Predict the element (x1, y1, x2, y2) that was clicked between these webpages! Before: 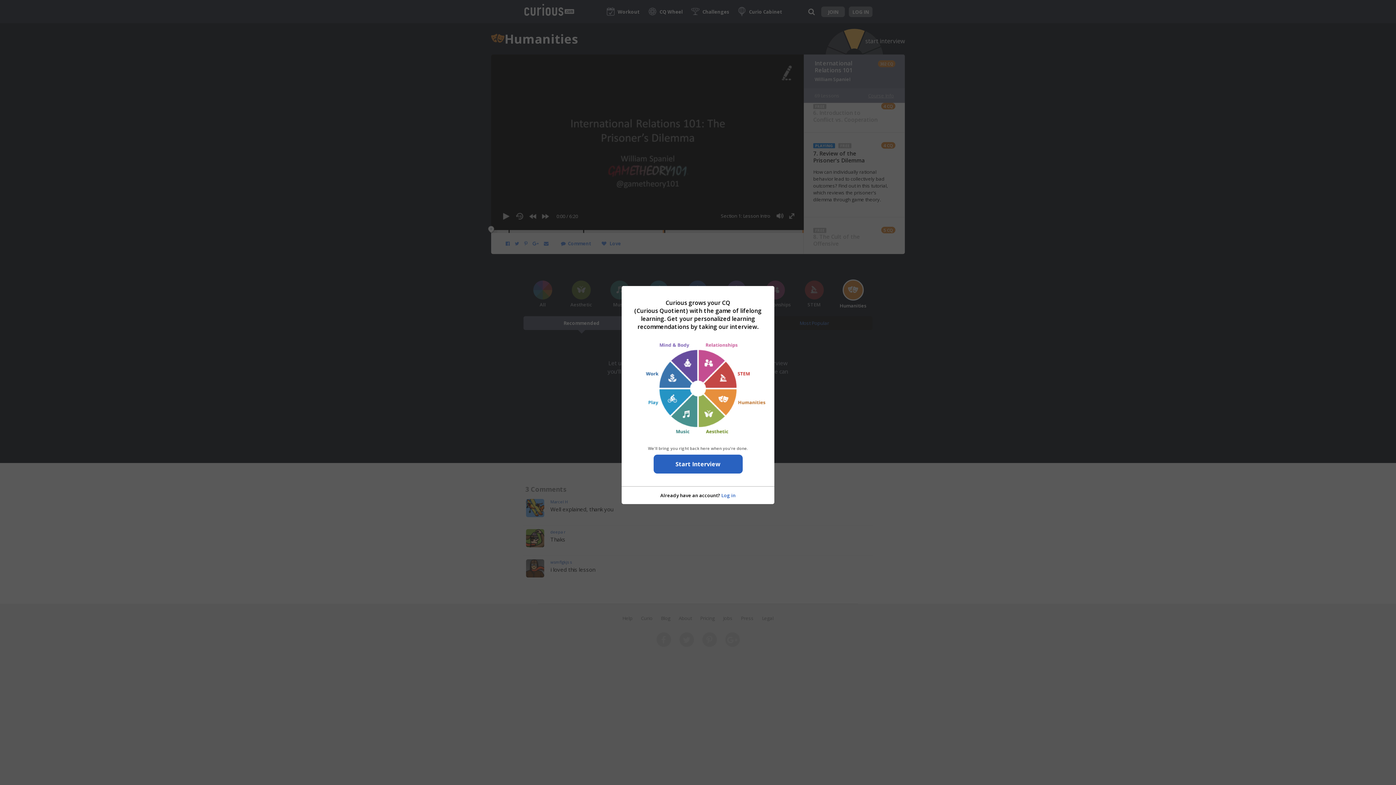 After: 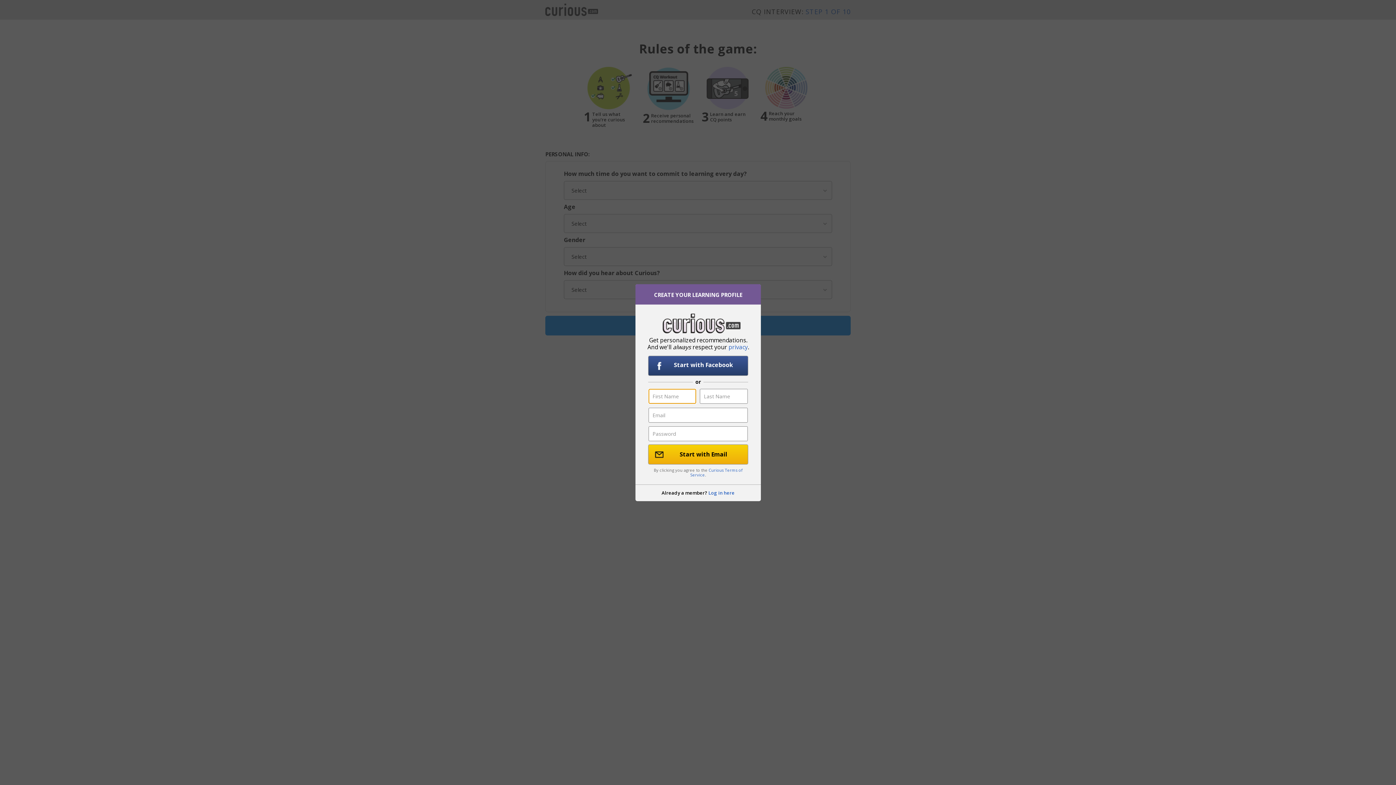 Action: label: Start Interview bbox: (653, 454, 742, 473)